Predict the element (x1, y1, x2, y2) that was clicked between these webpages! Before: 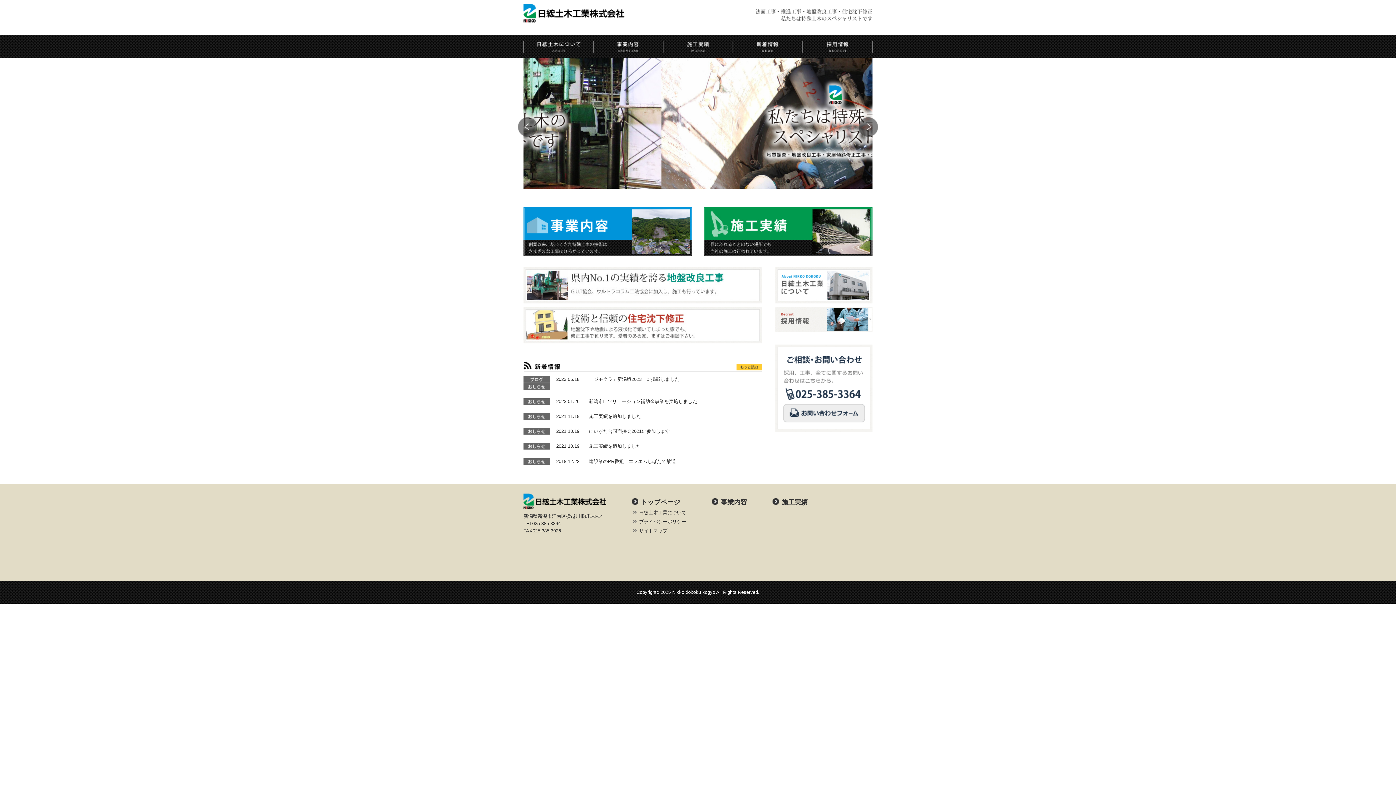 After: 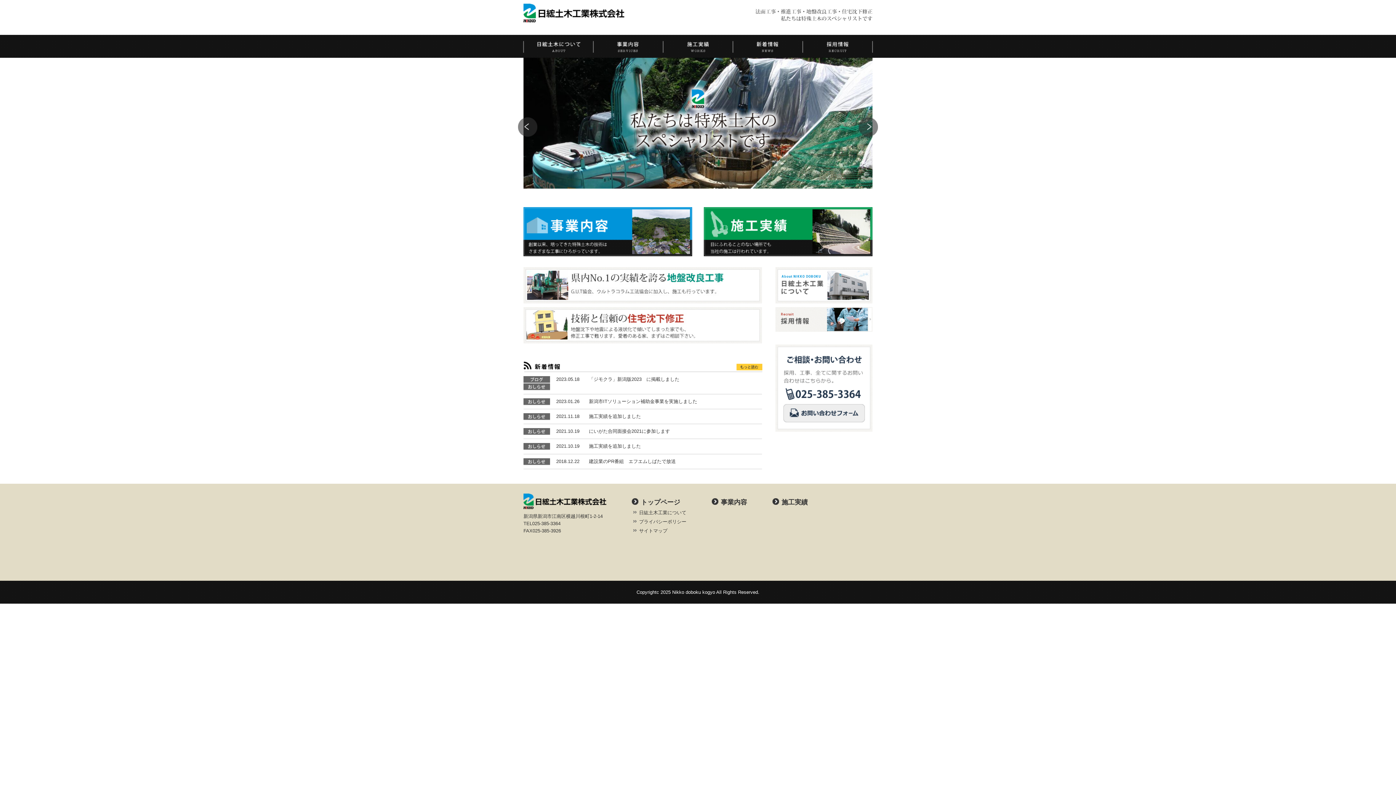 Action: label: Prev bbox: (518, 117, 537, 136)